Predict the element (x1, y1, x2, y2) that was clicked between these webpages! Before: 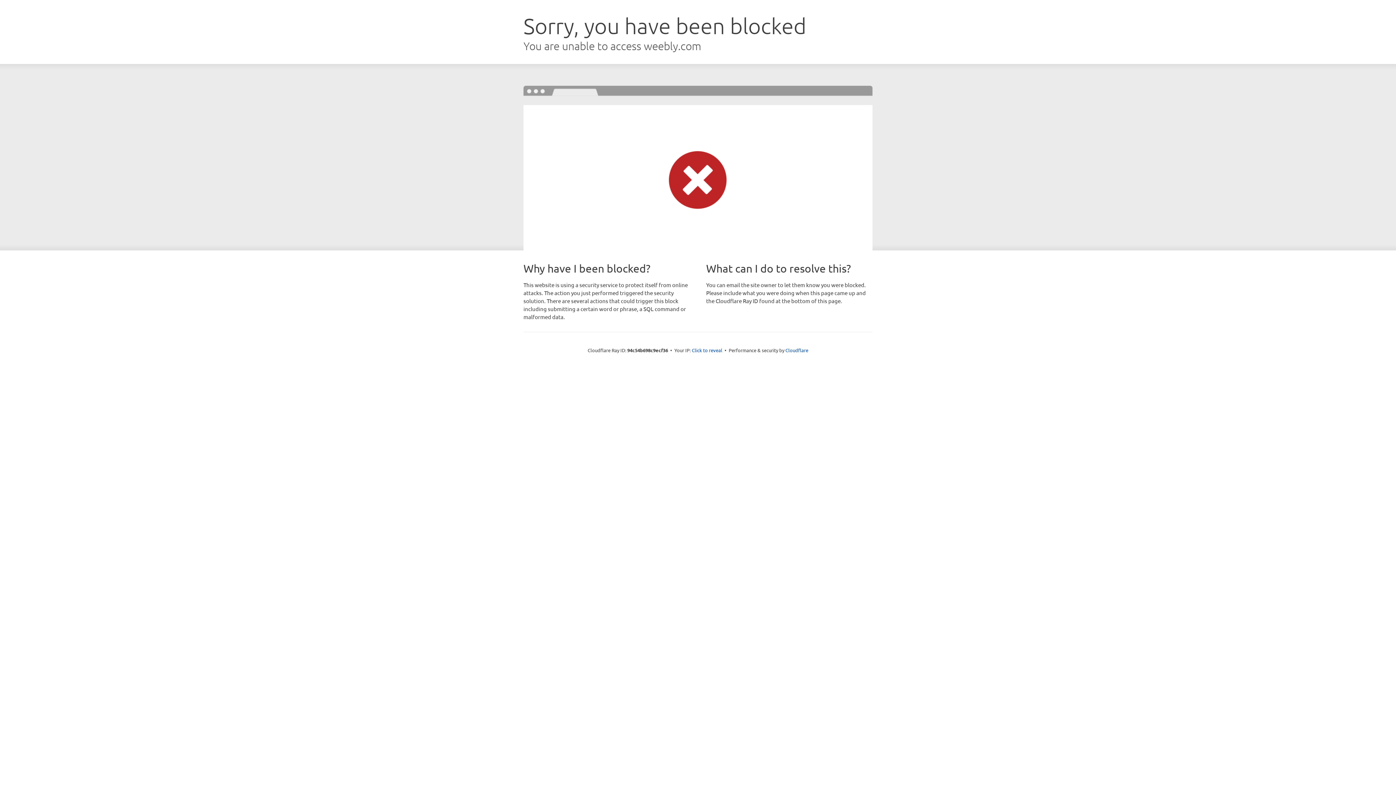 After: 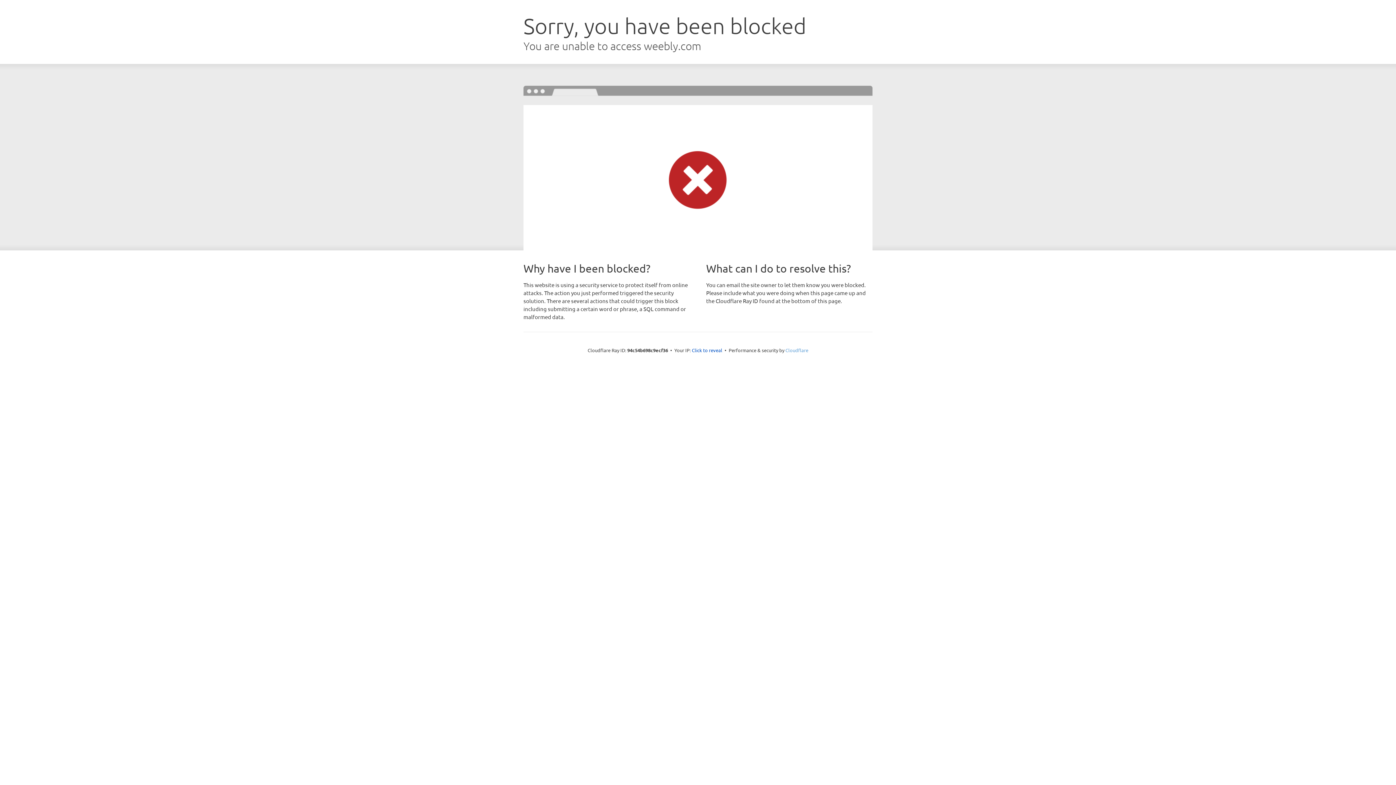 Action: label: Cloudflare bbox: (785, 347, 808, 353)